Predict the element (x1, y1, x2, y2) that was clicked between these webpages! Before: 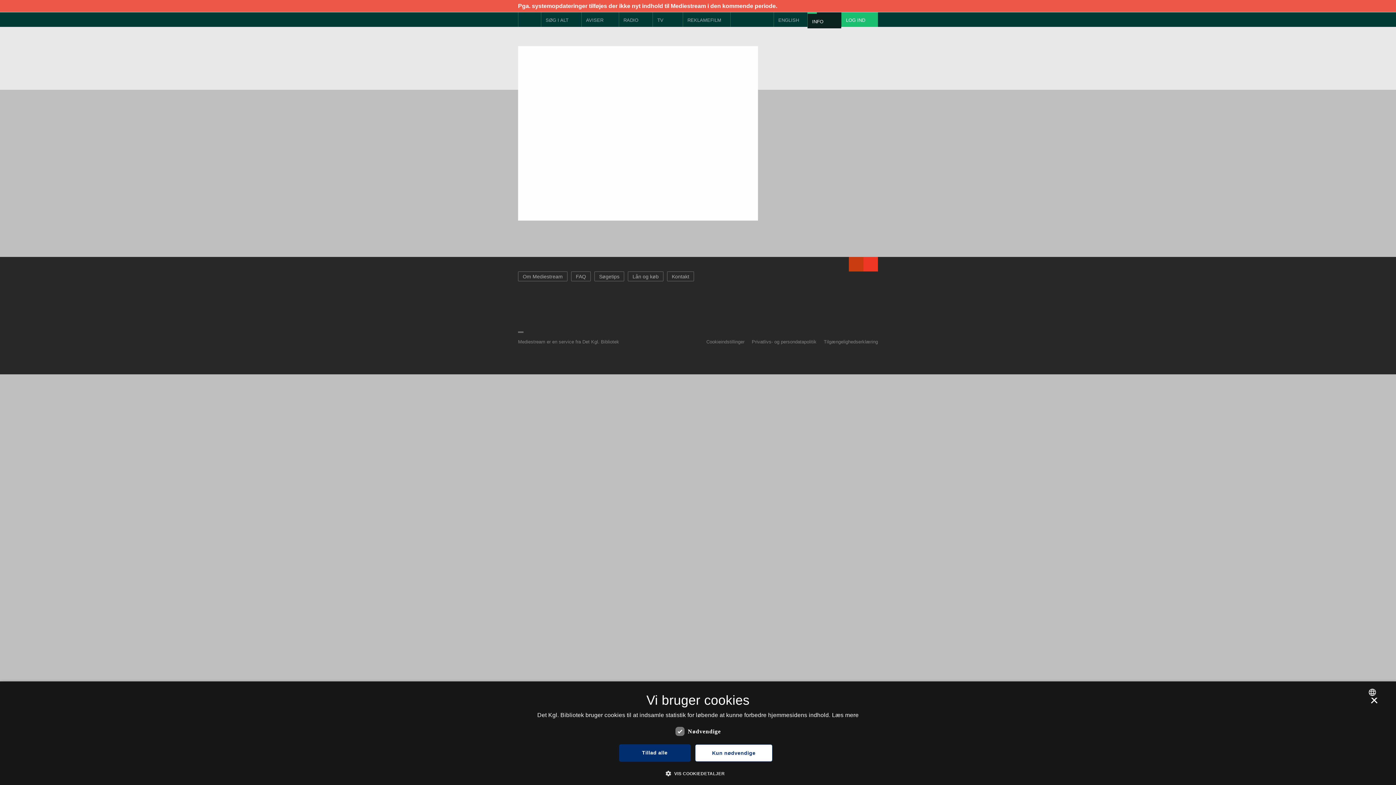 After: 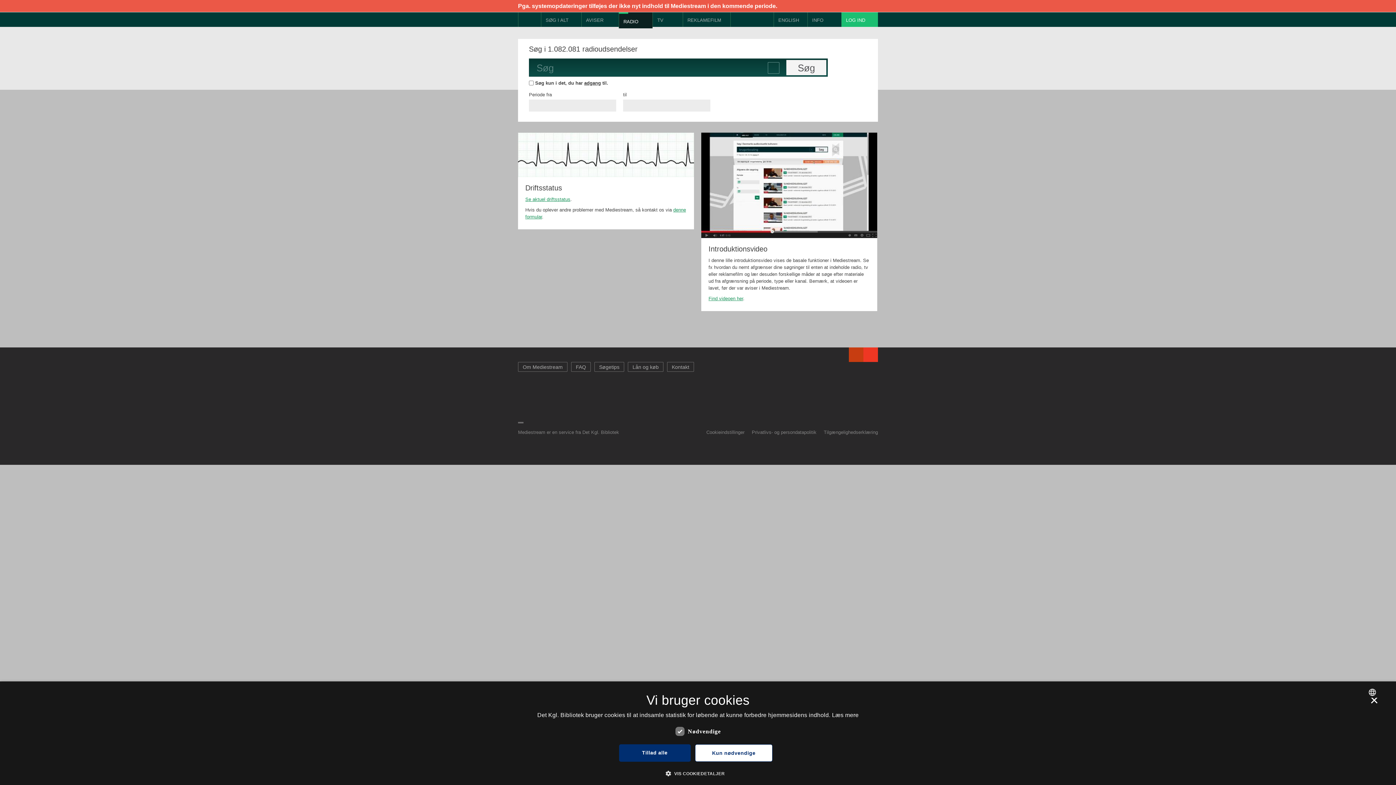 Action: label: RADIO bbox: (618, 12, 652, 26)